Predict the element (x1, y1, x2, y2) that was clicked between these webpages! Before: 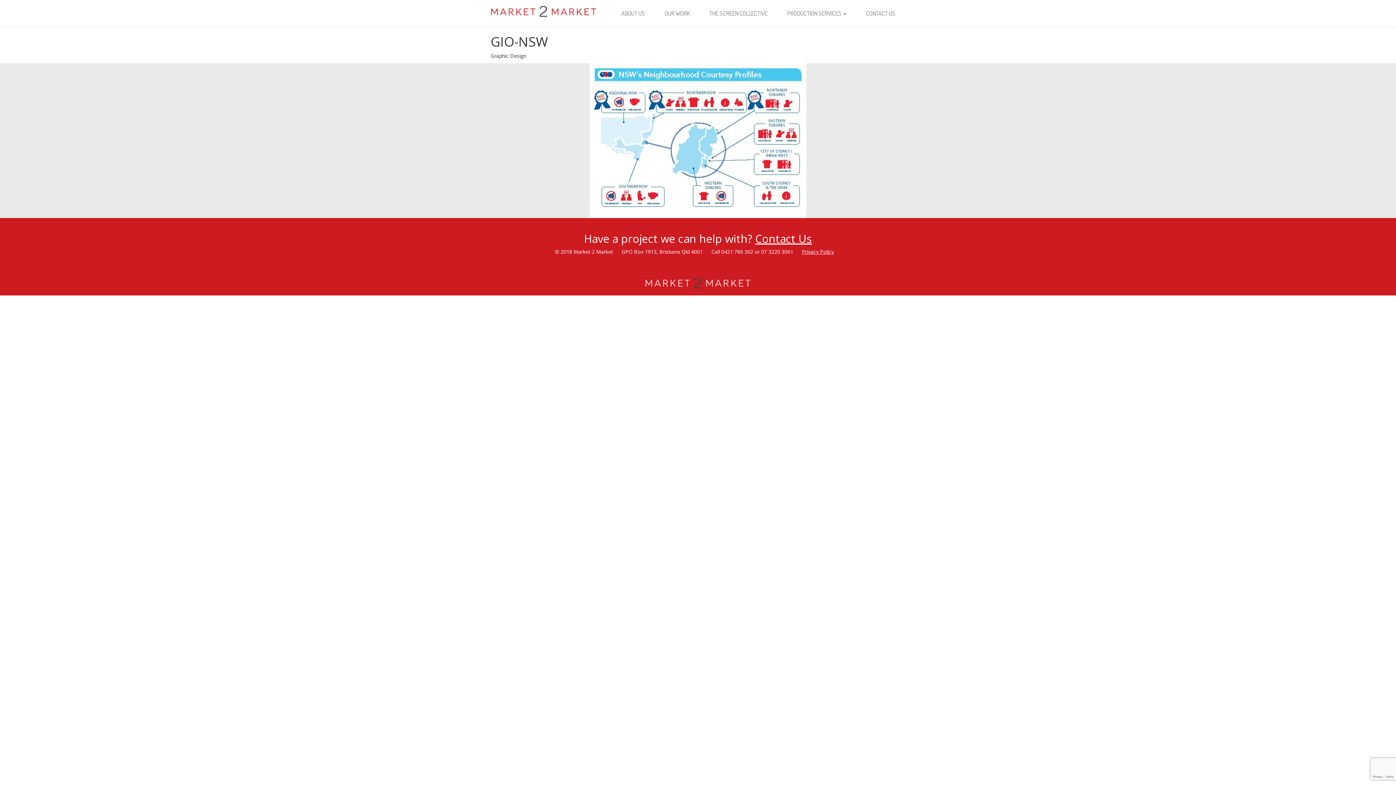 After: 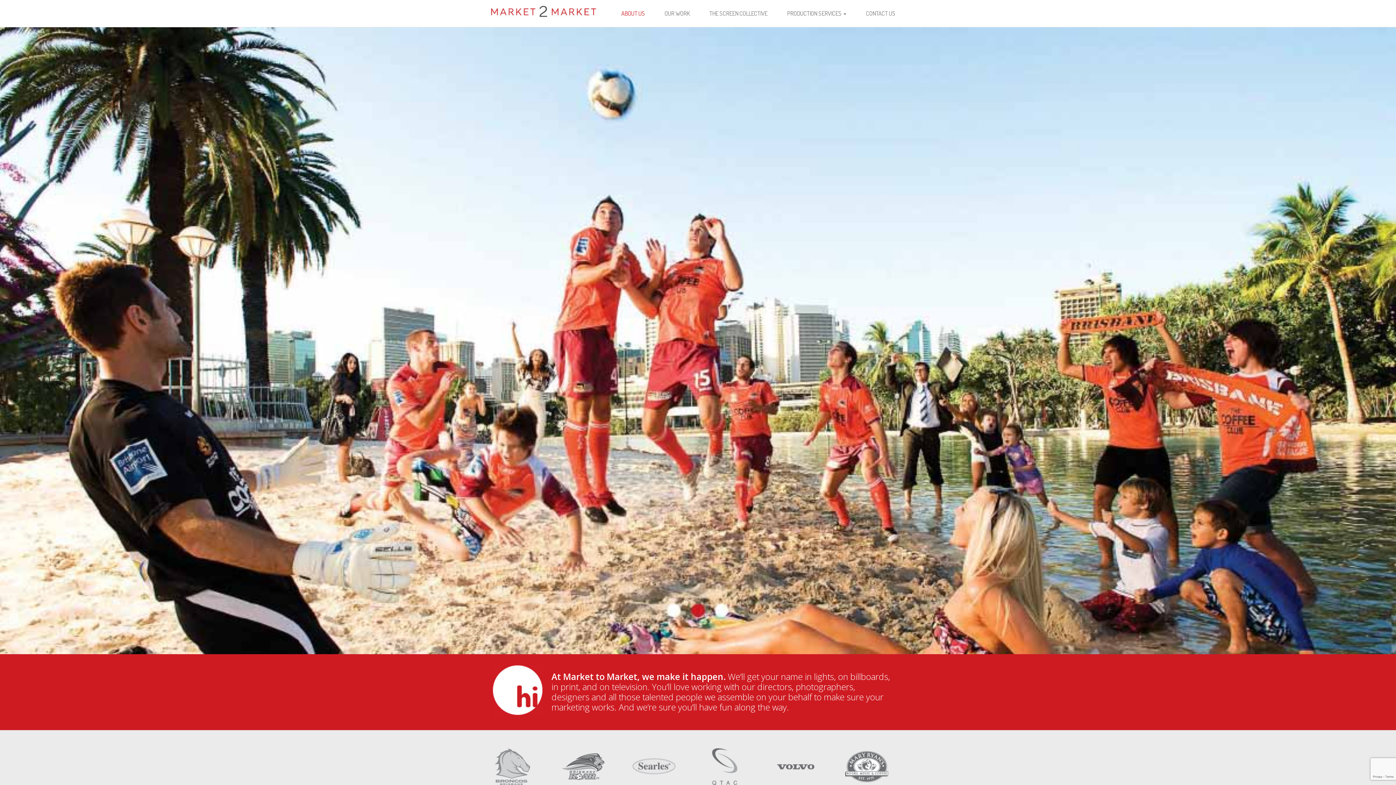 Action: label: Market 2 Market bbox: (485, 0, 602, 18)